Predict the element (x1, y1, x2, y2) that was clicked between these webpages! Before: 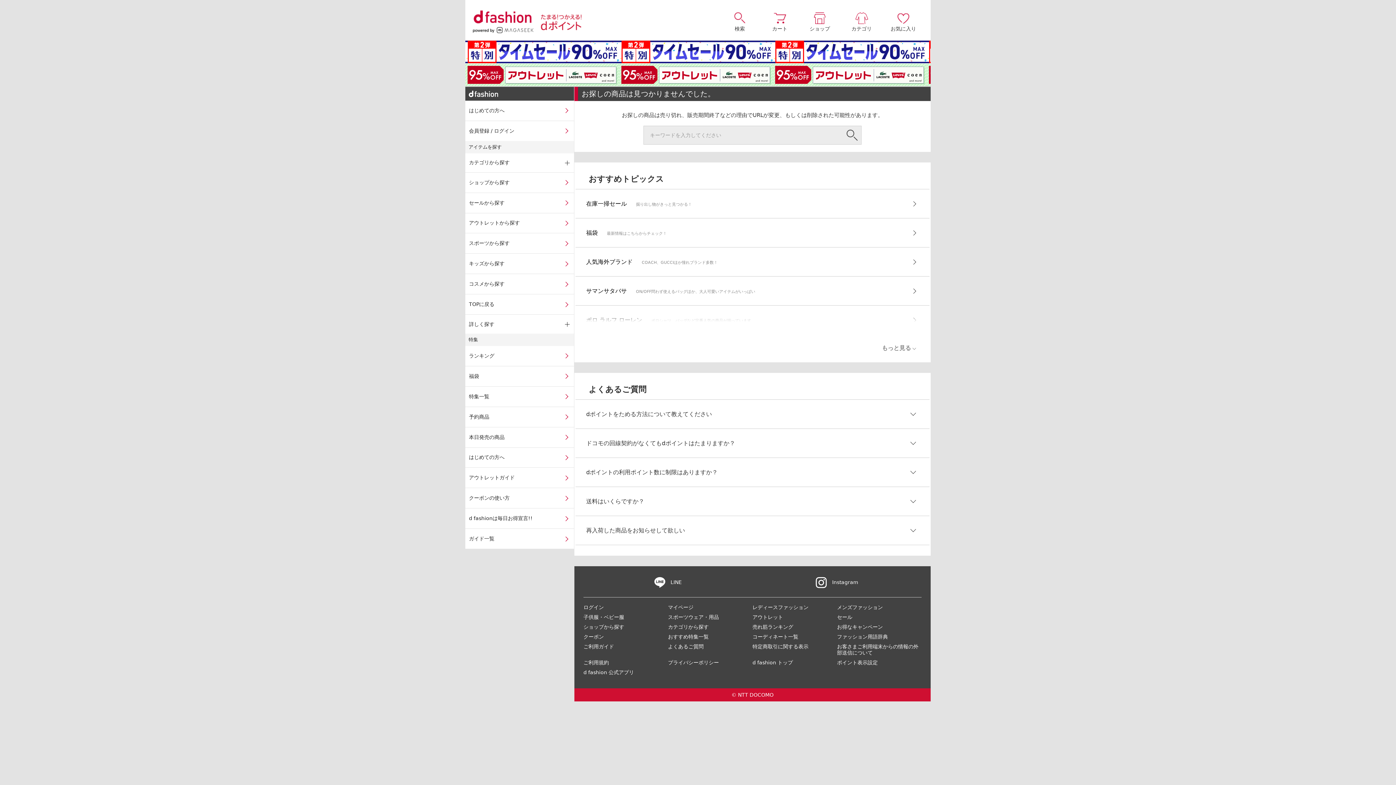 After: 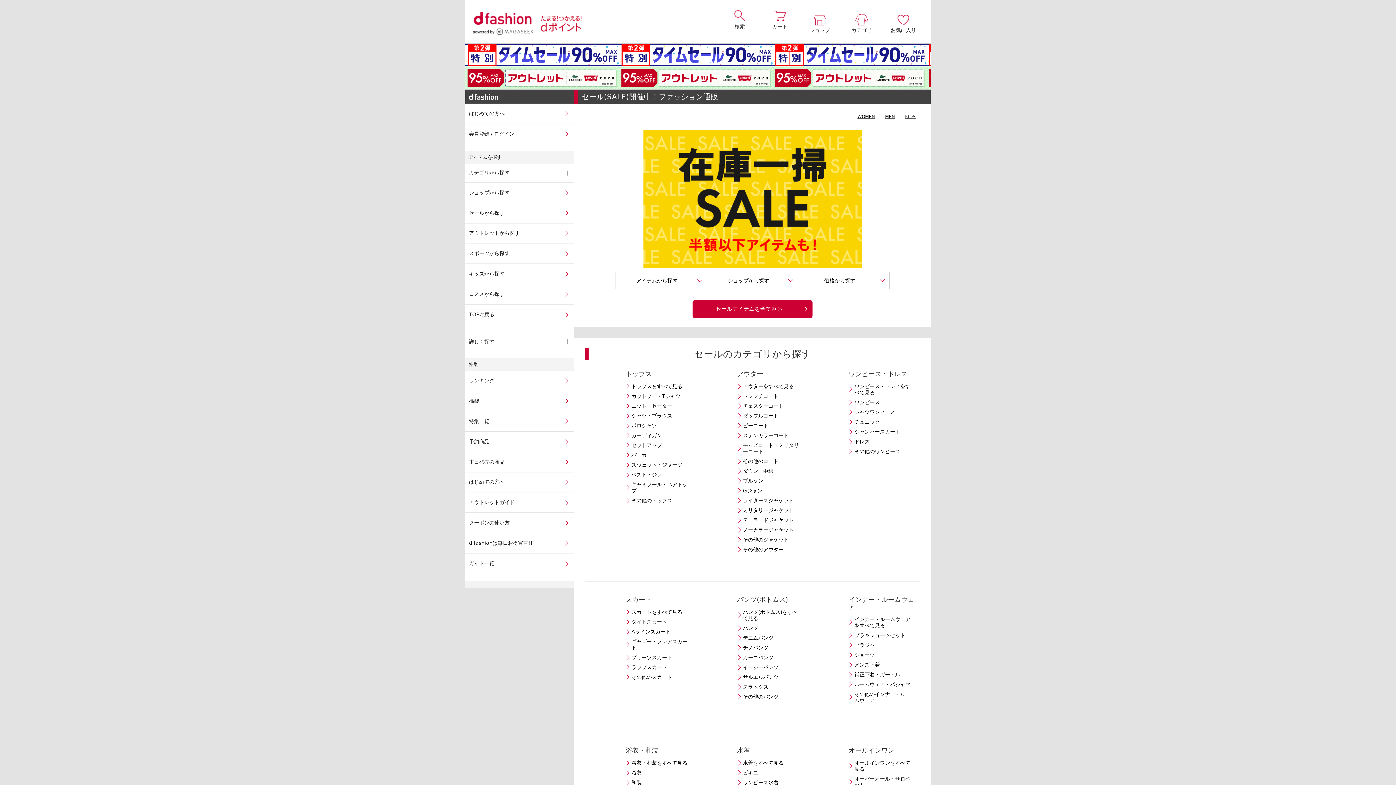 Action: label: セールから探す bbox: (465, 192, 574, 212)